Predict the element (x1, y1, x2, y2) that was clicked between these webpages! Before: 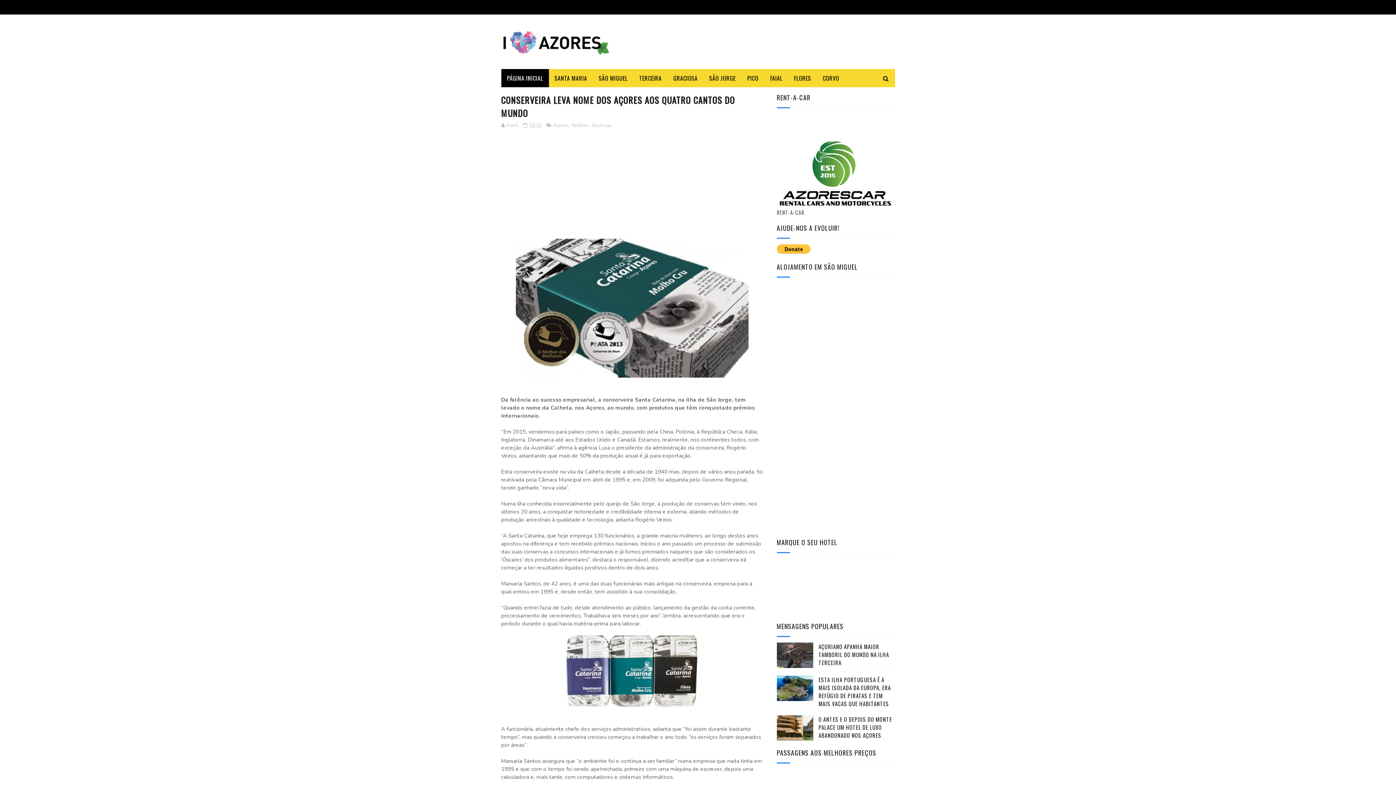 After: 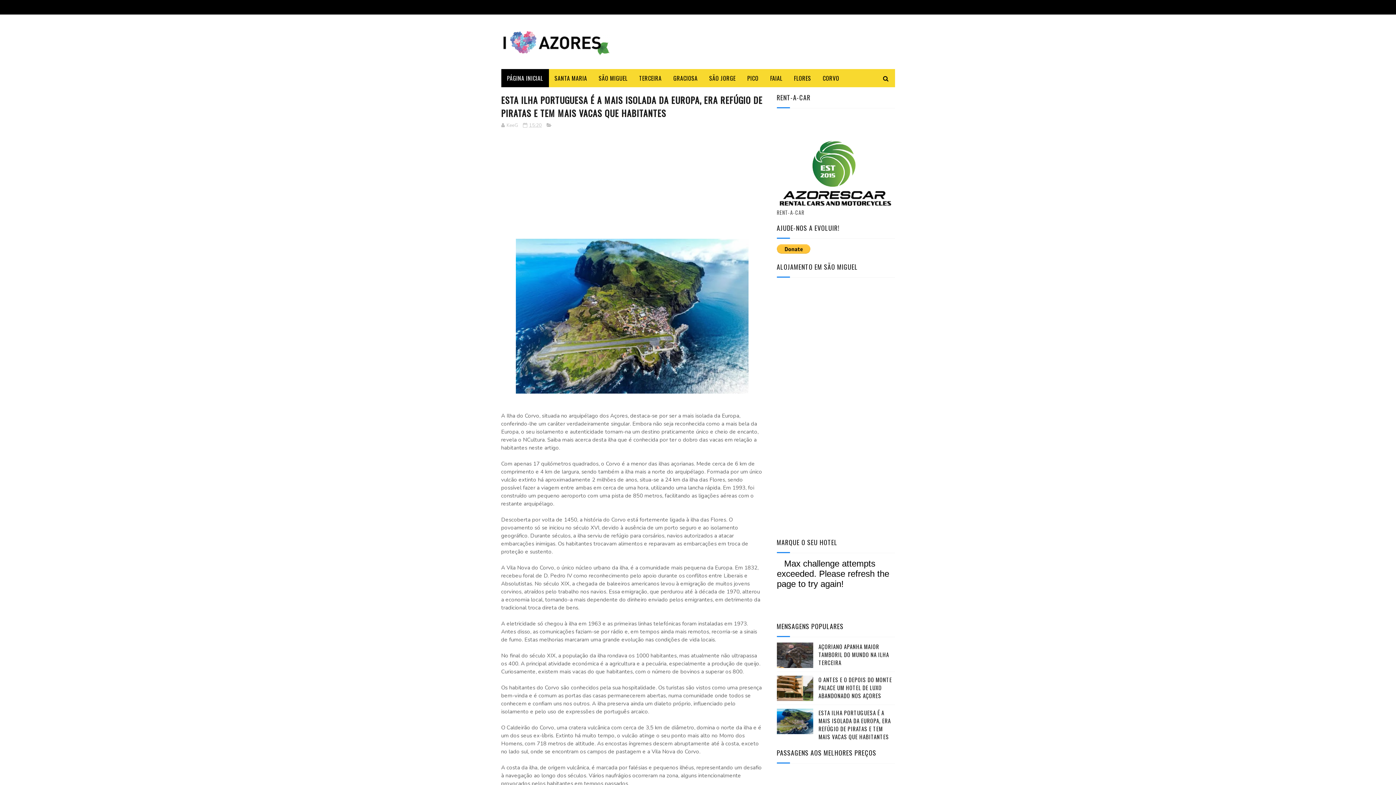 Action: label: ESTA ILHA PORTUGUESA É A MAIS ISOLADA DA EUROPA, ERA REFÚGIO DE PIRATAS E TEM MAIS VACAS QUE HABITANTES bbox: (818, 676, 891, 708)